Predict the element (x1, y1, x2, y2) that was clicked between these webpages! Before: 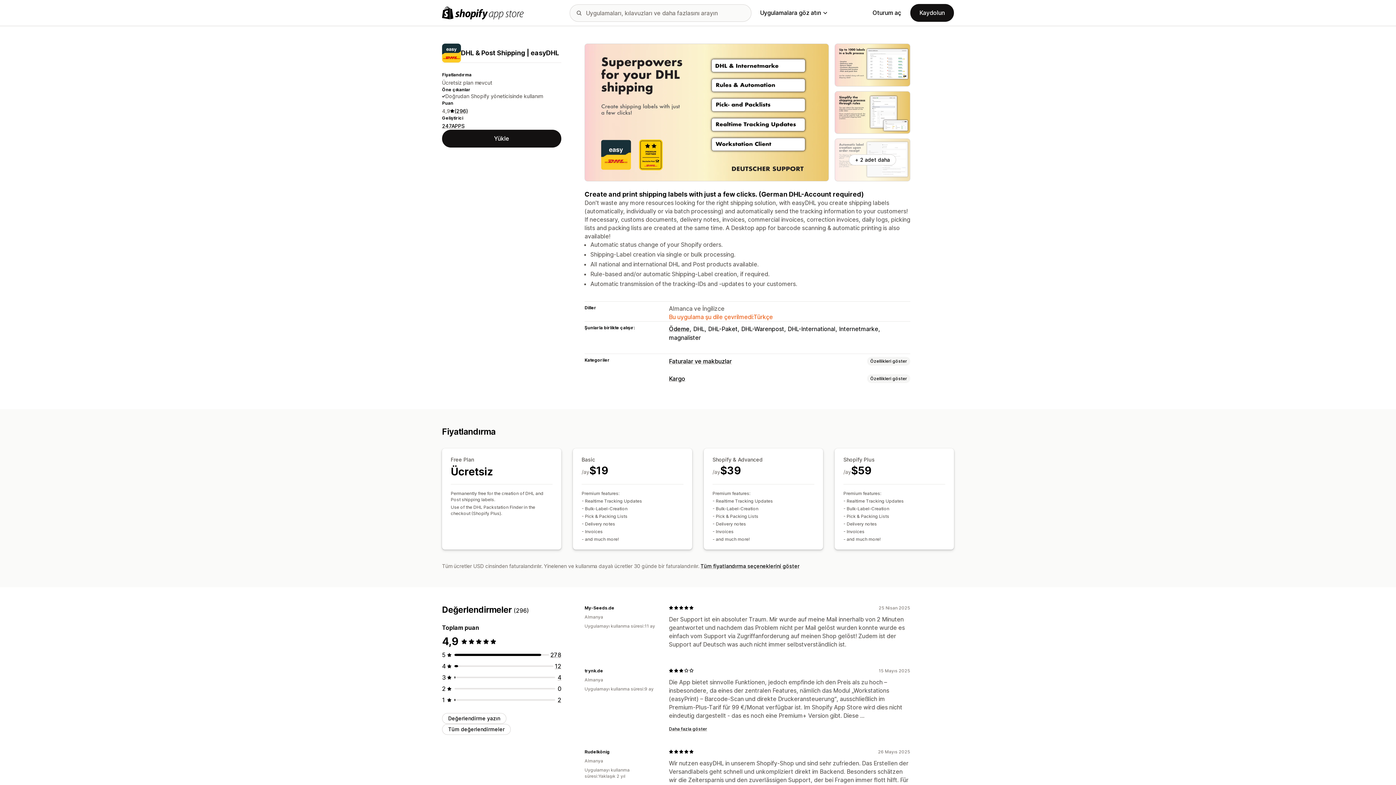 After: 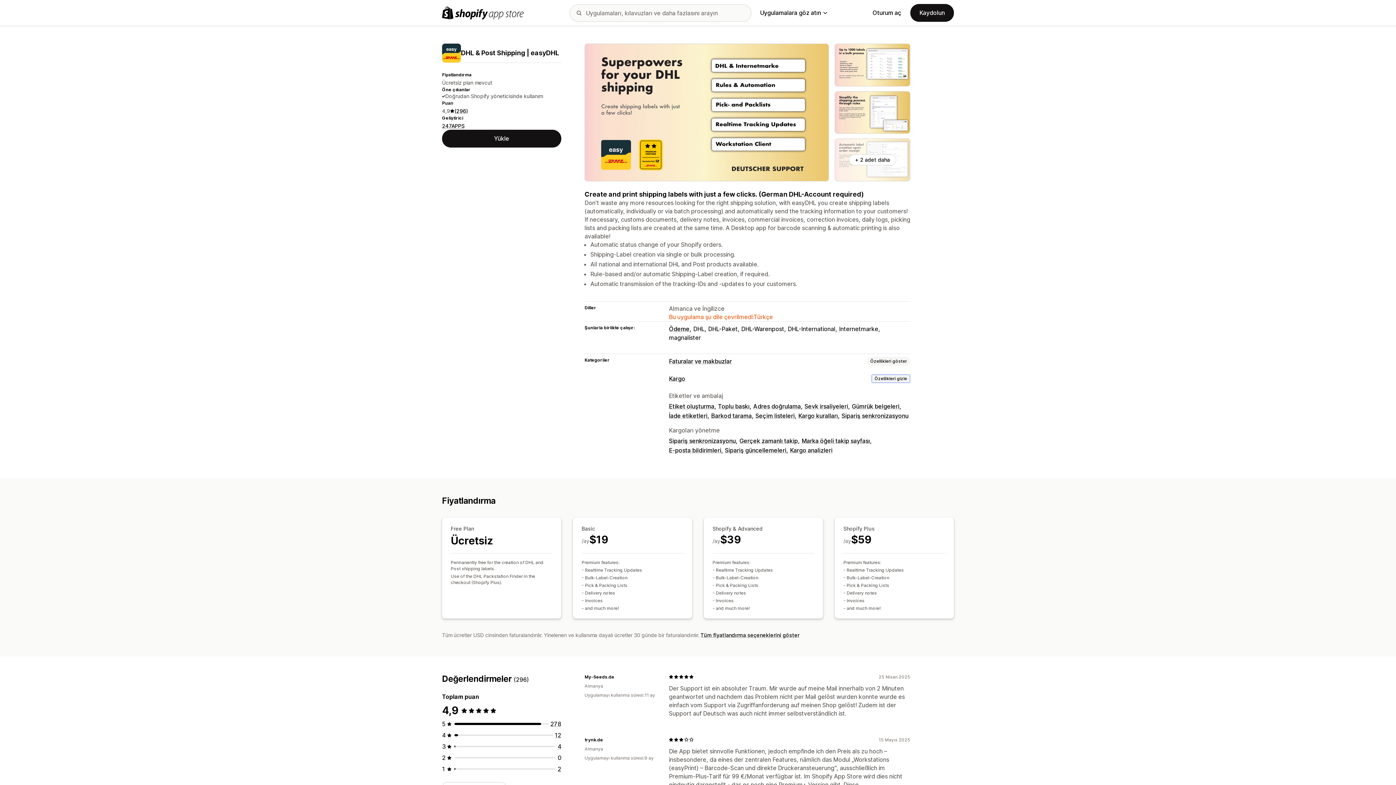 Action: label: Özellikleri göster bbox: (867, 374, 910, 383)